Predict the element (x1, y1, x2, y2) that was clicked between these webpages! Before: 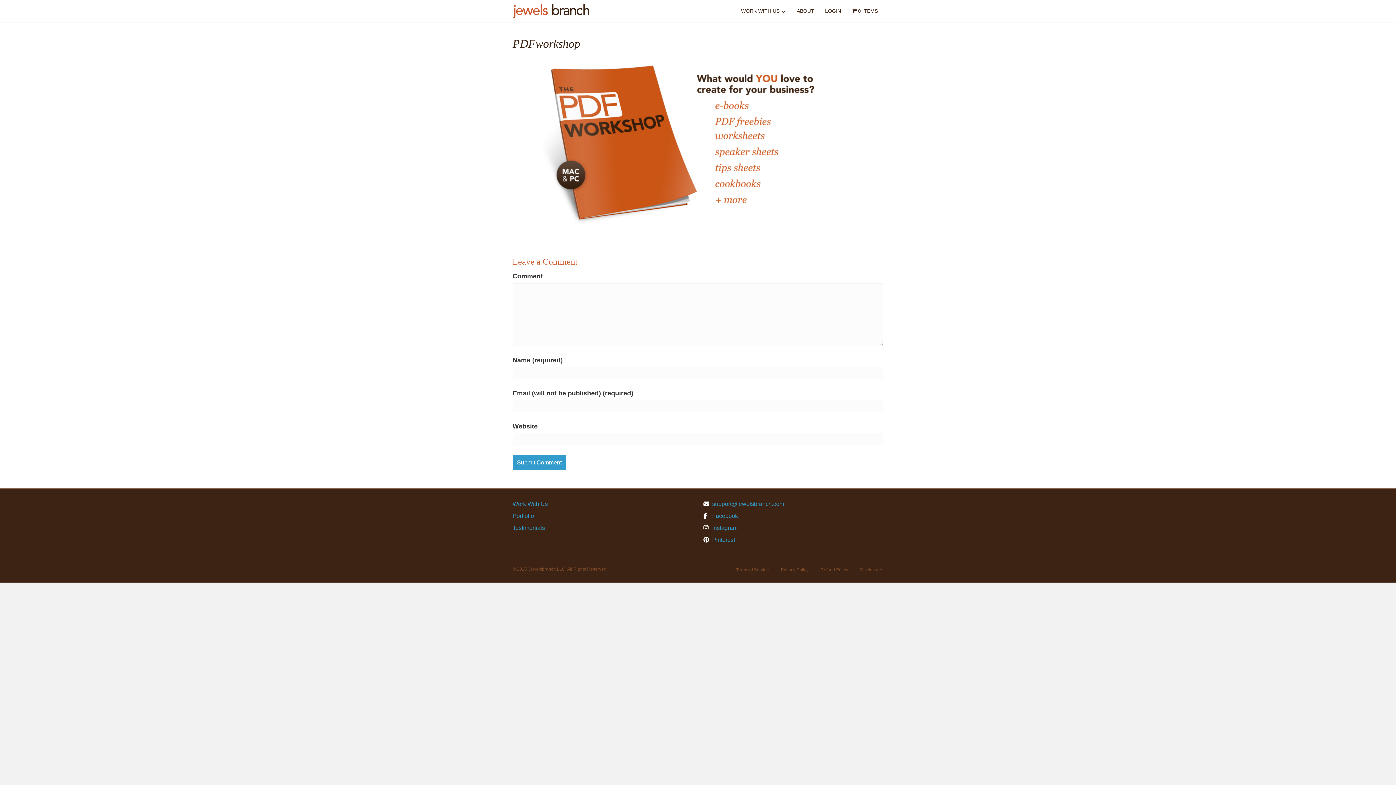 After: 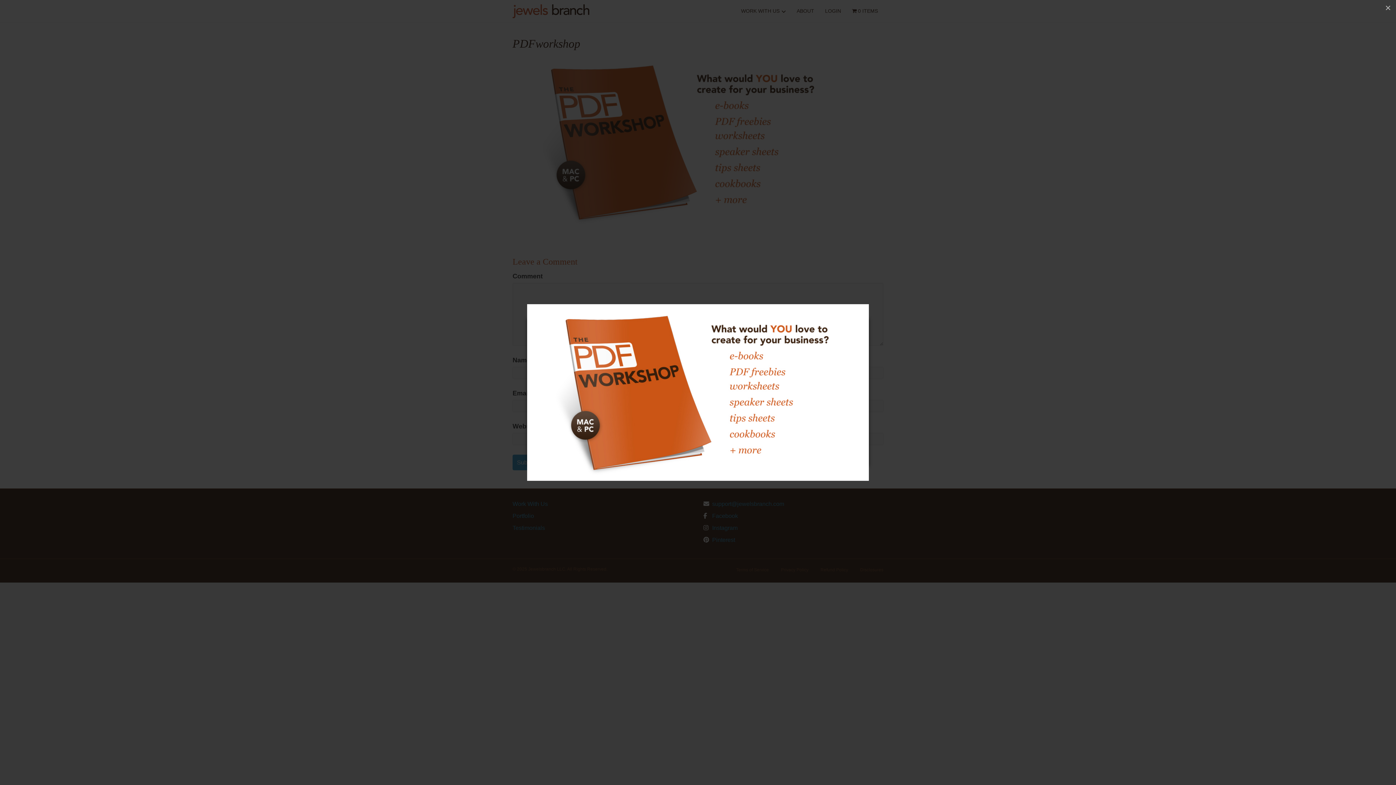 Action: bbox: (512, 138, 854, 145)